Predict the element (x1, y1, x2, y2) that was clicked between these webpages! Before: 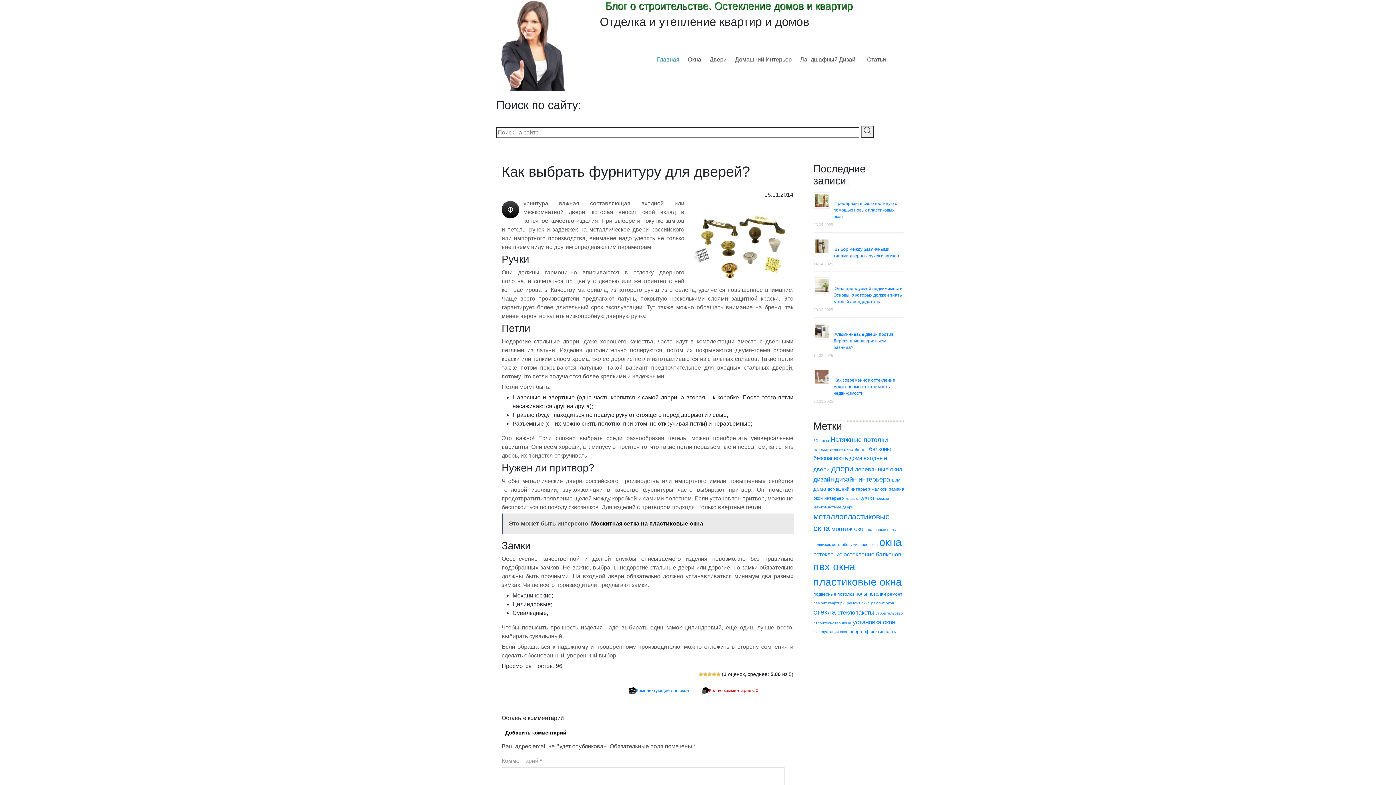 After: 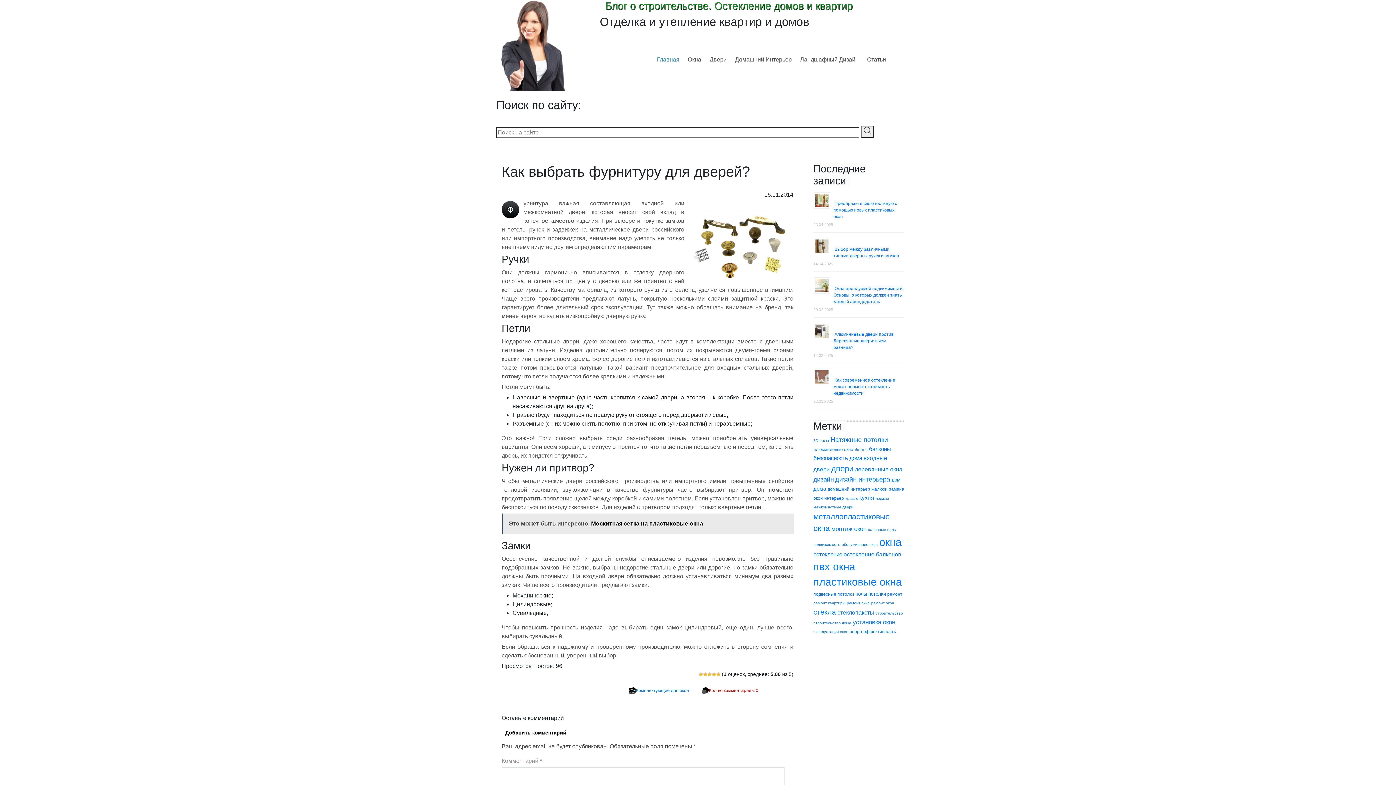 Action: label: Метки bbox: (813, 420, 846, 432)